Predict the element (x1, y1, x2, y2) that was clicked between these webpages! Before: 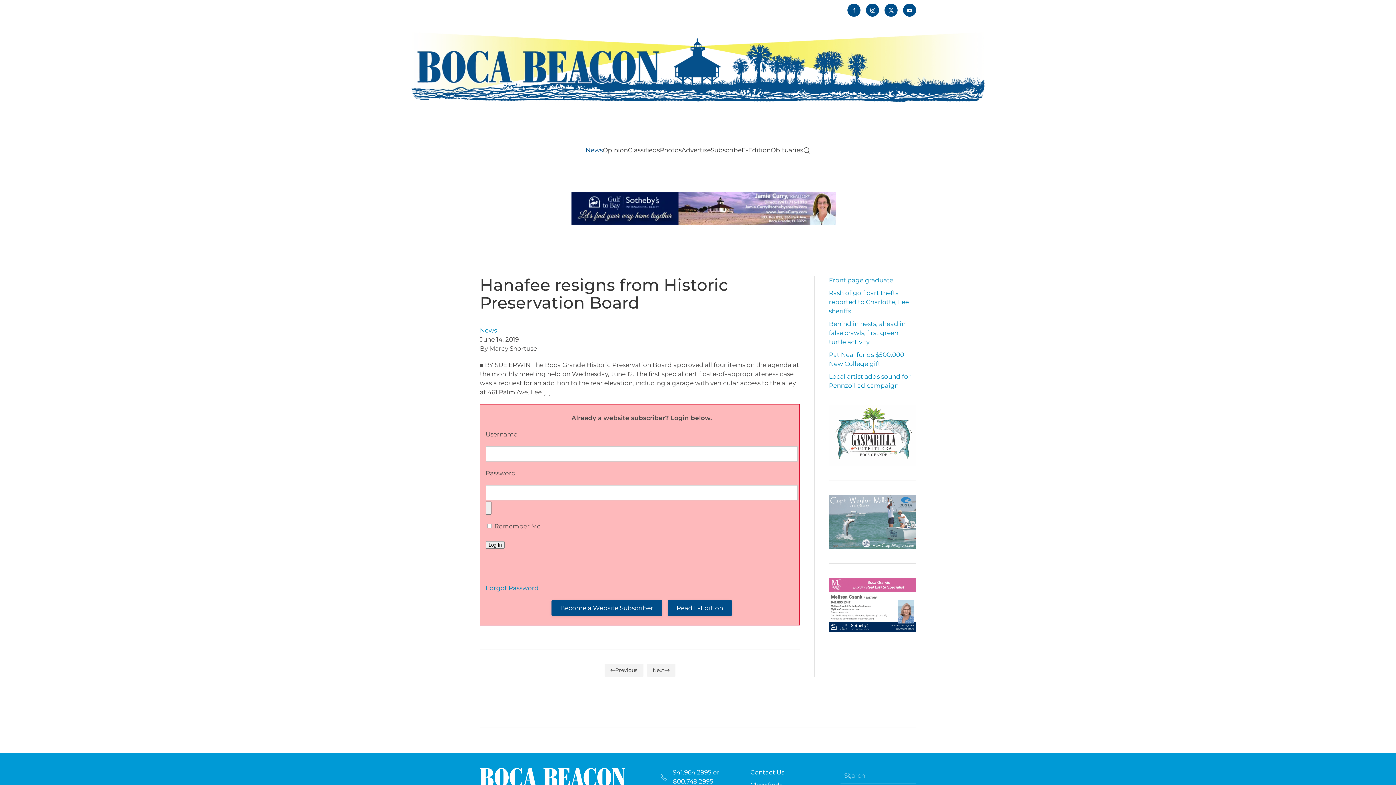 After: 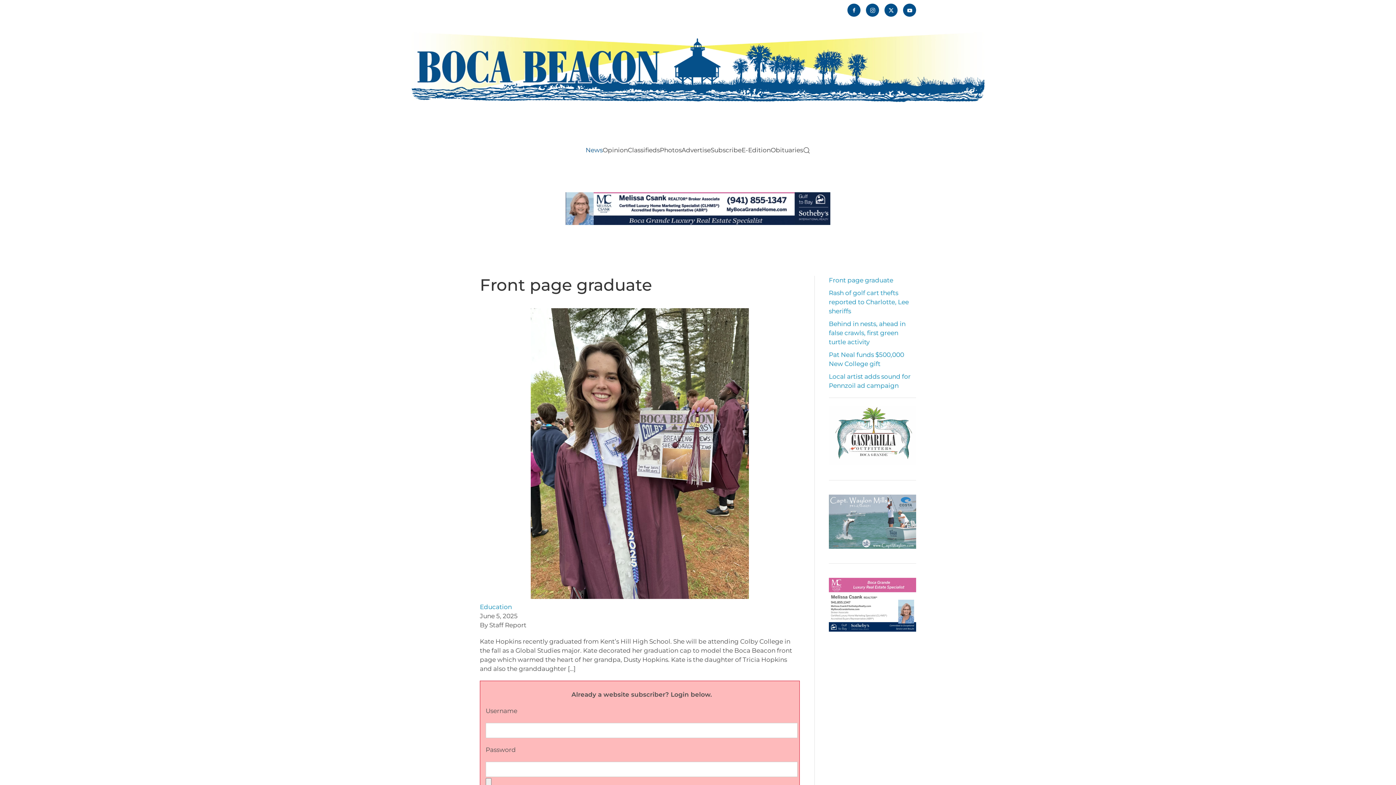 Action: label: Front page graduate bbox: (829, 276, 893, 283)